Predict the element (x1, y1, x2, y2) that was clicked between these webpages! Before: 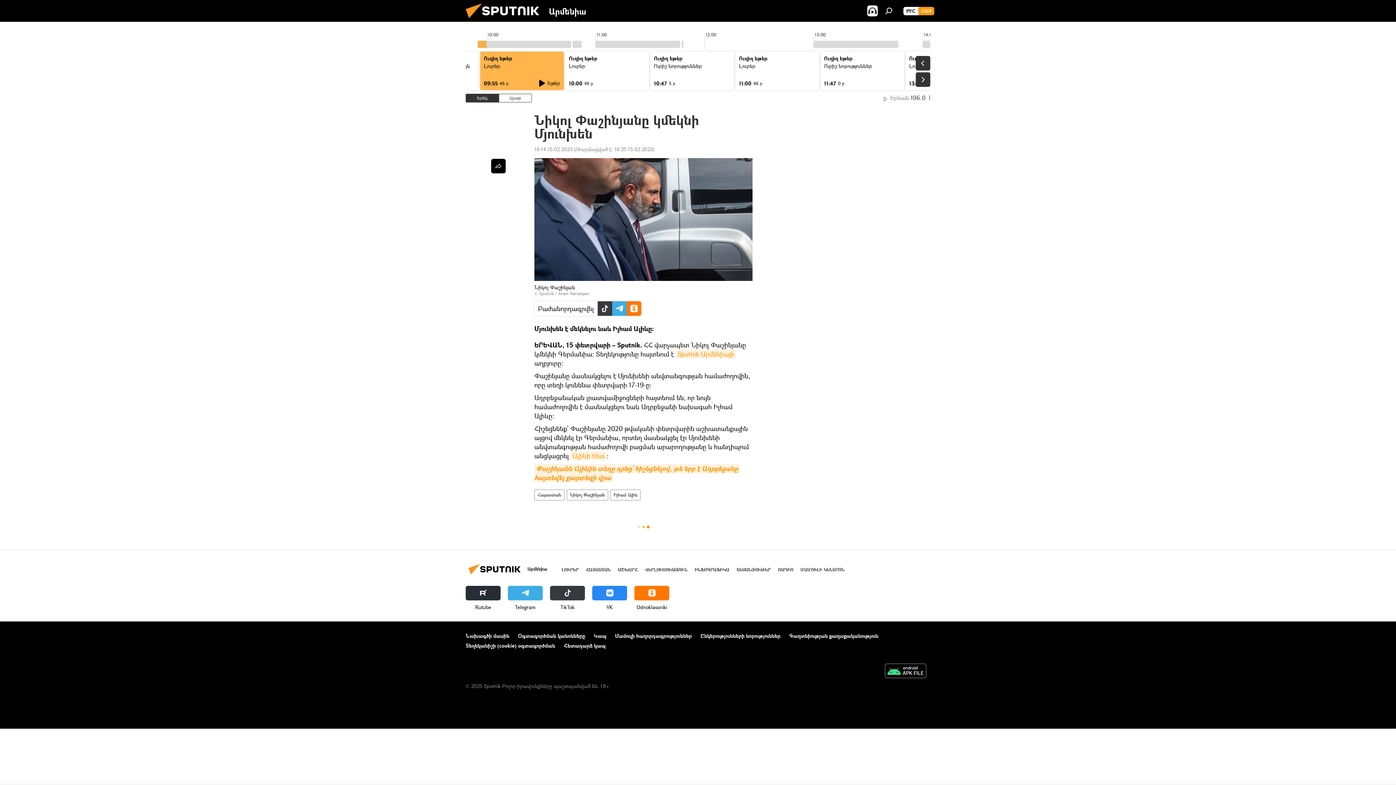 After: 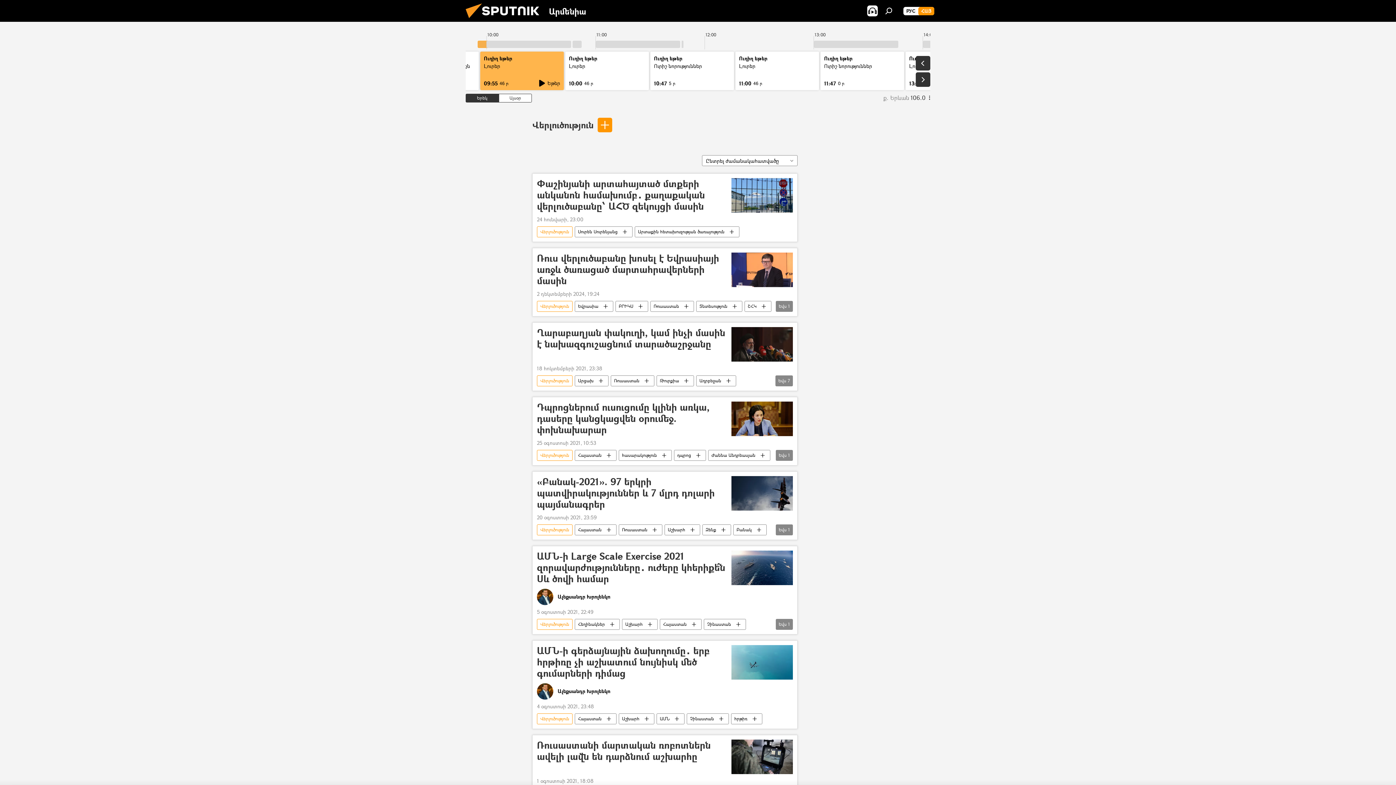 Action: label: ՎԵՐԼՈՒԾՈՒԹՅՈՒՆ bbox: (645, 567, 687, 573)